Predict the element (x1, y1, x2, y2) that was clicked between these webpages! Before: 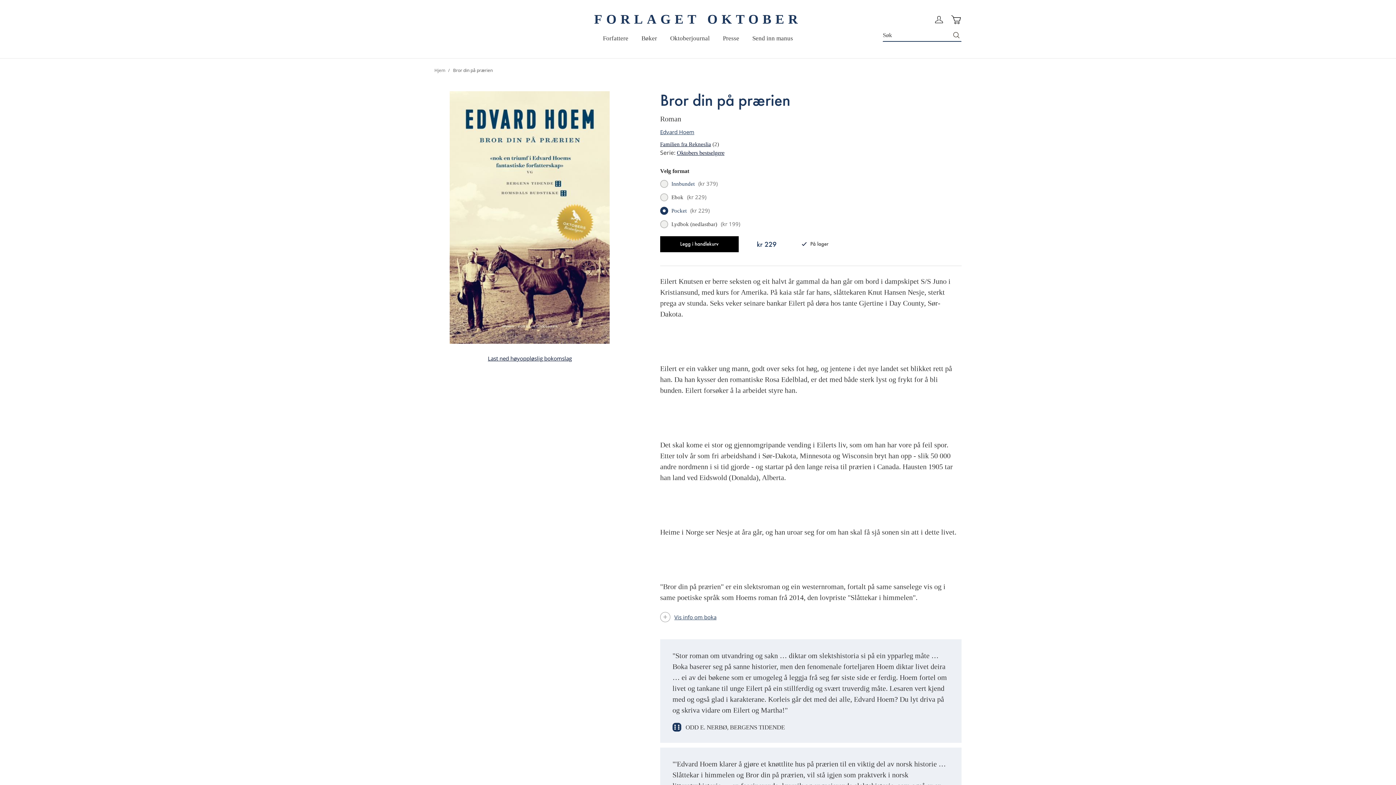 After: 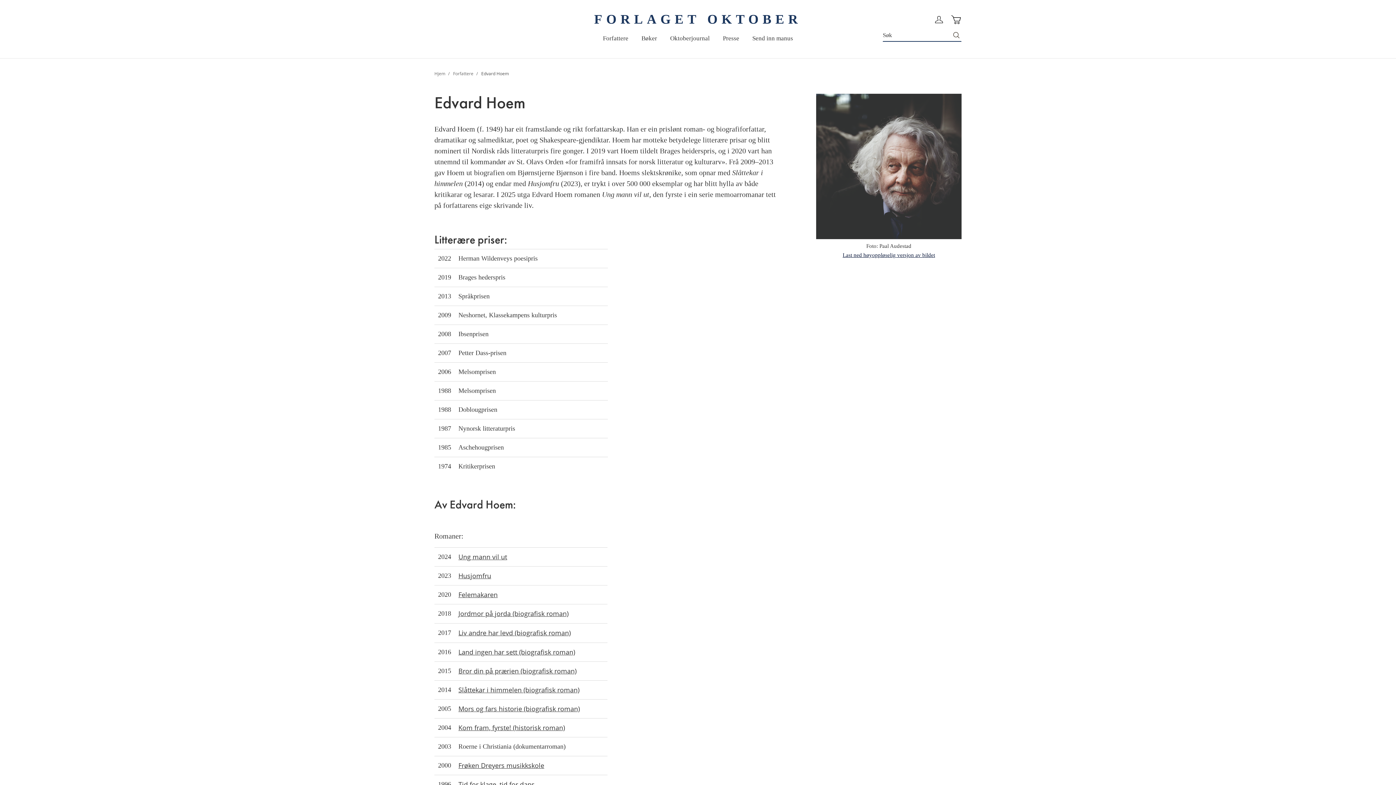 Action: bbox: (660, 128, 694, 135) label: Edvard Hoem